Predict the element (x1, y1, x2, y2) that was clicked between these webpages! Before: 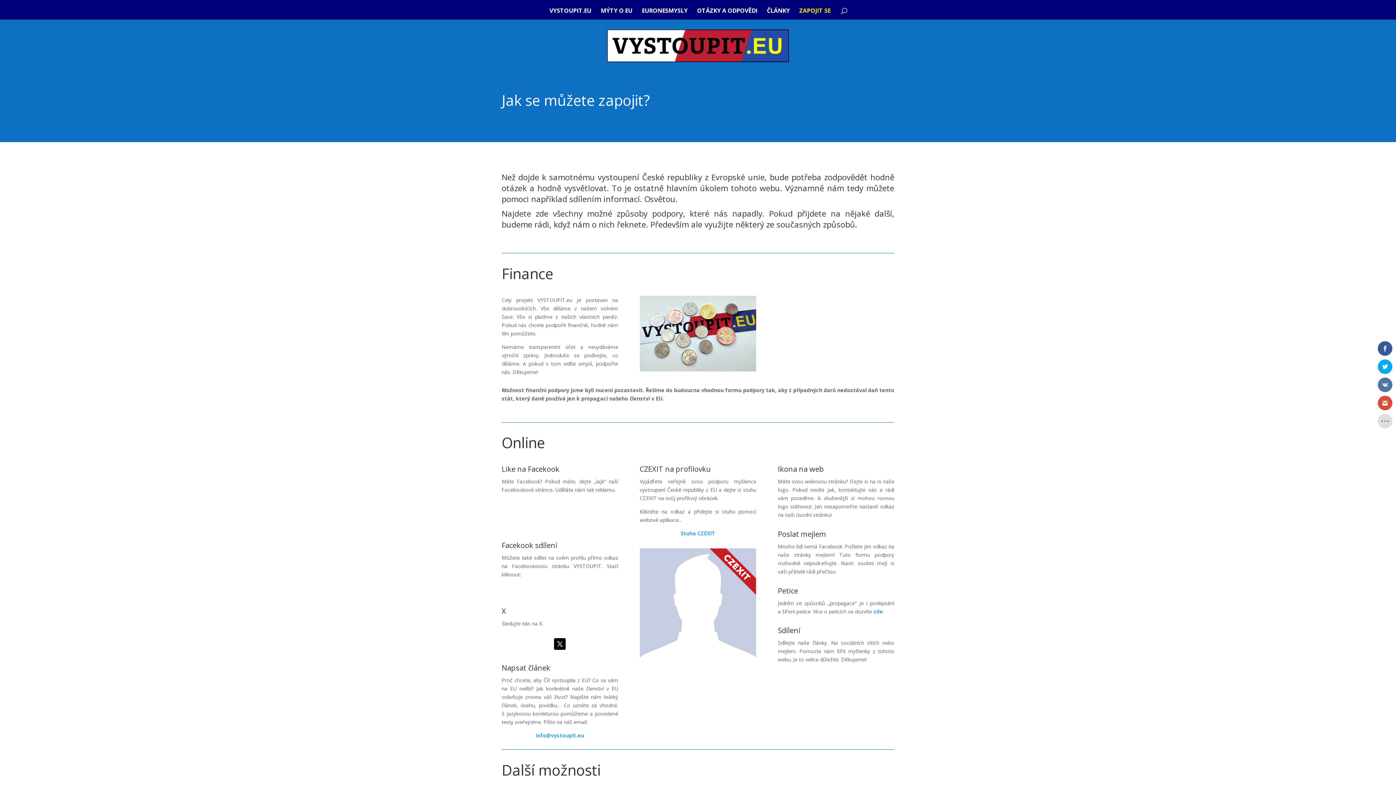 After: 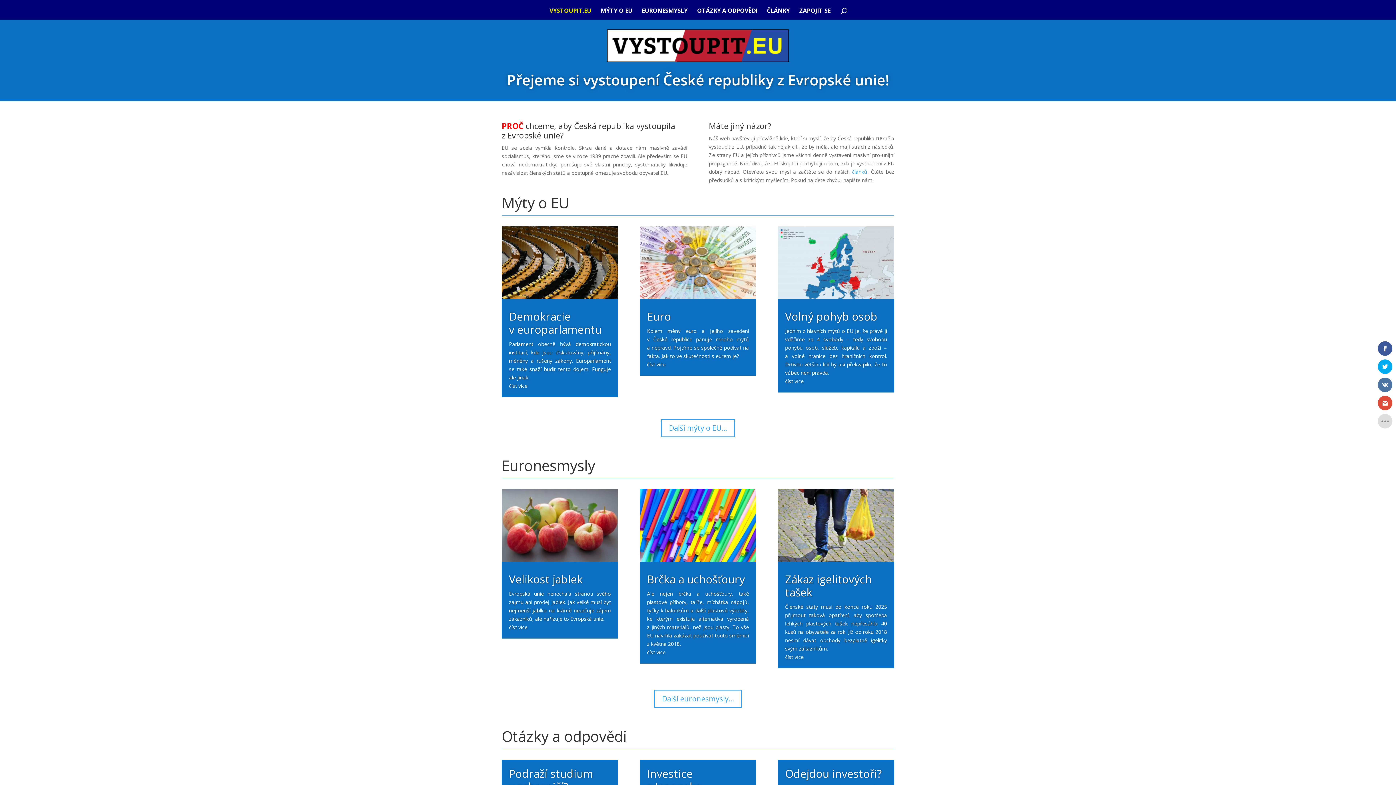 Action: bbox: (607, 56, 789, 63)